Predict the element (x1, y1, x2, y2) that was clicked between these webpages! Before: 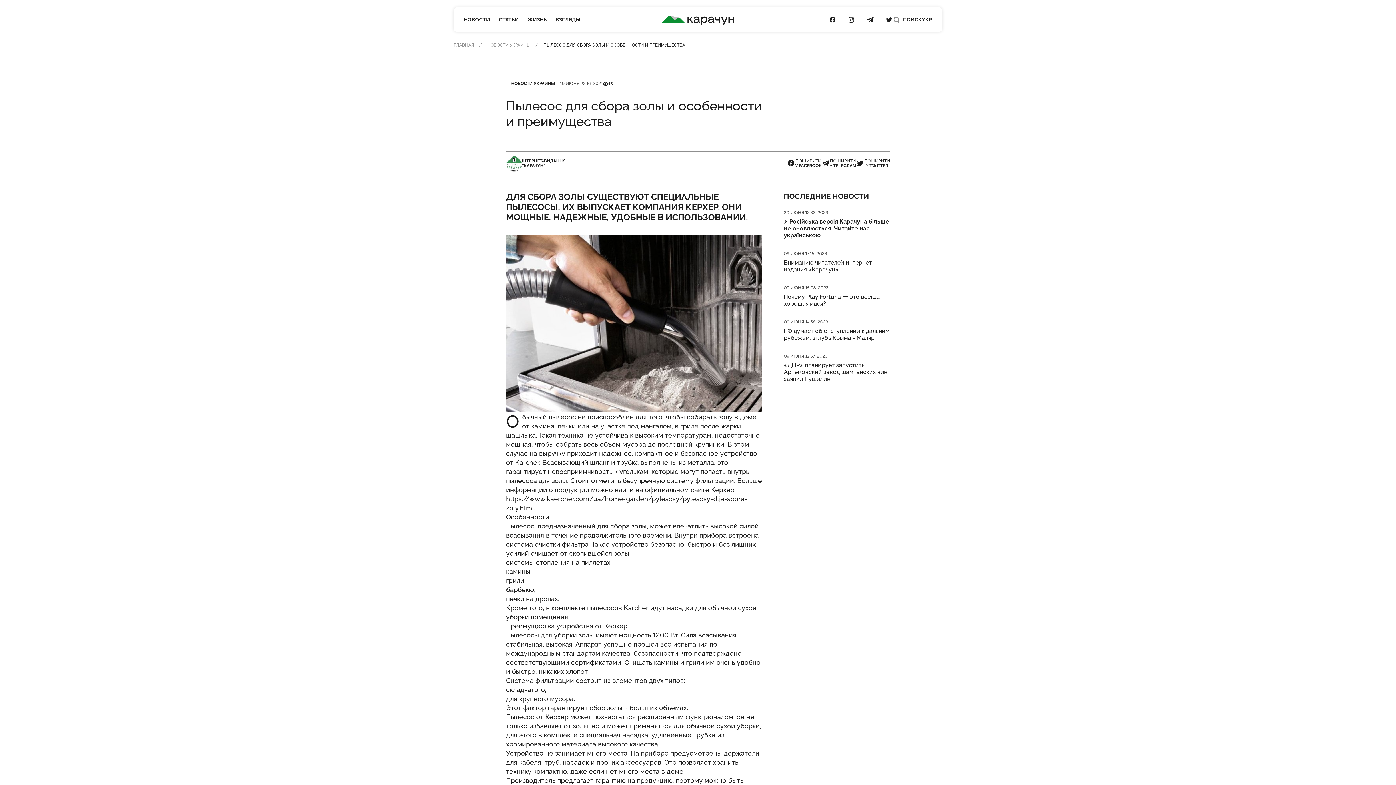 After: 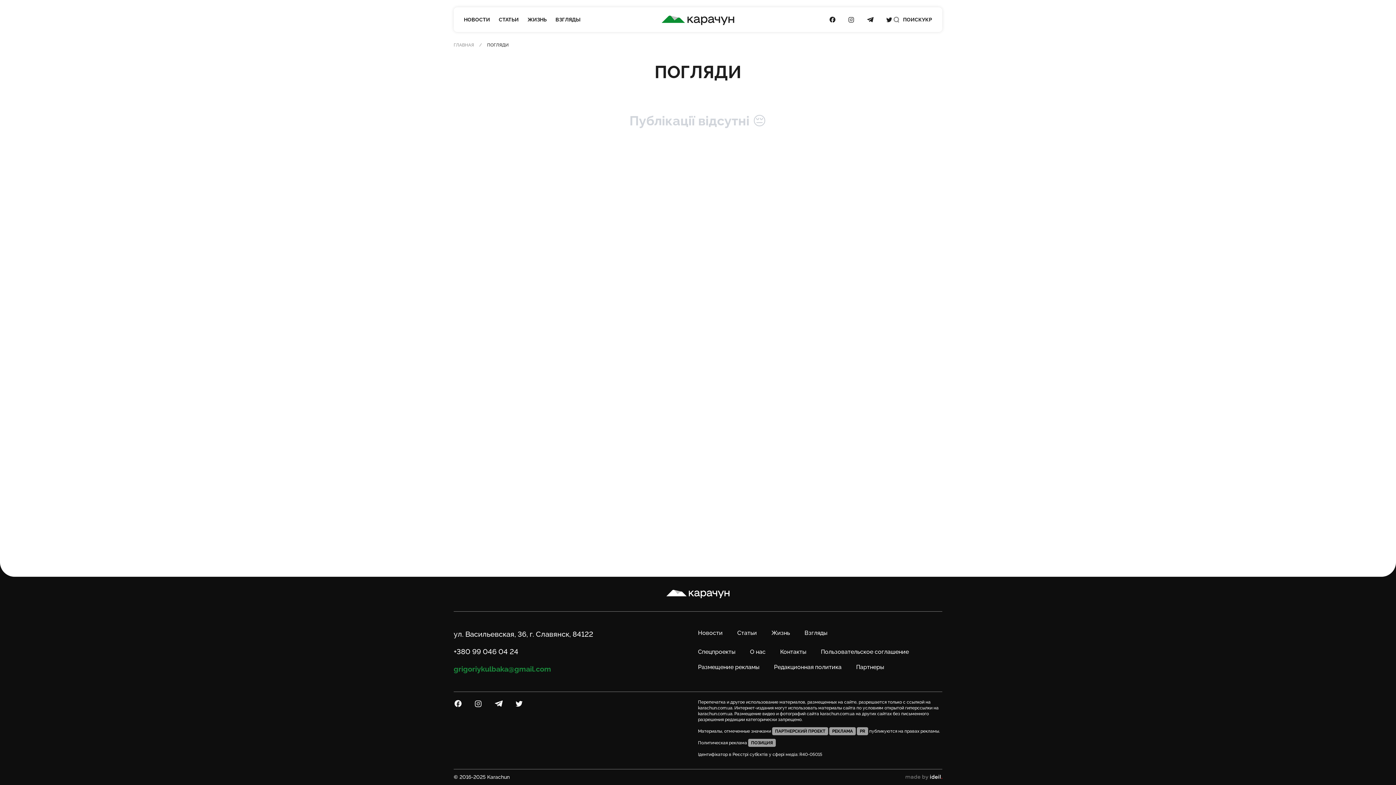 Action: bbox: (551, 13, 585, 25) label: ВЗГЛЯДЫ